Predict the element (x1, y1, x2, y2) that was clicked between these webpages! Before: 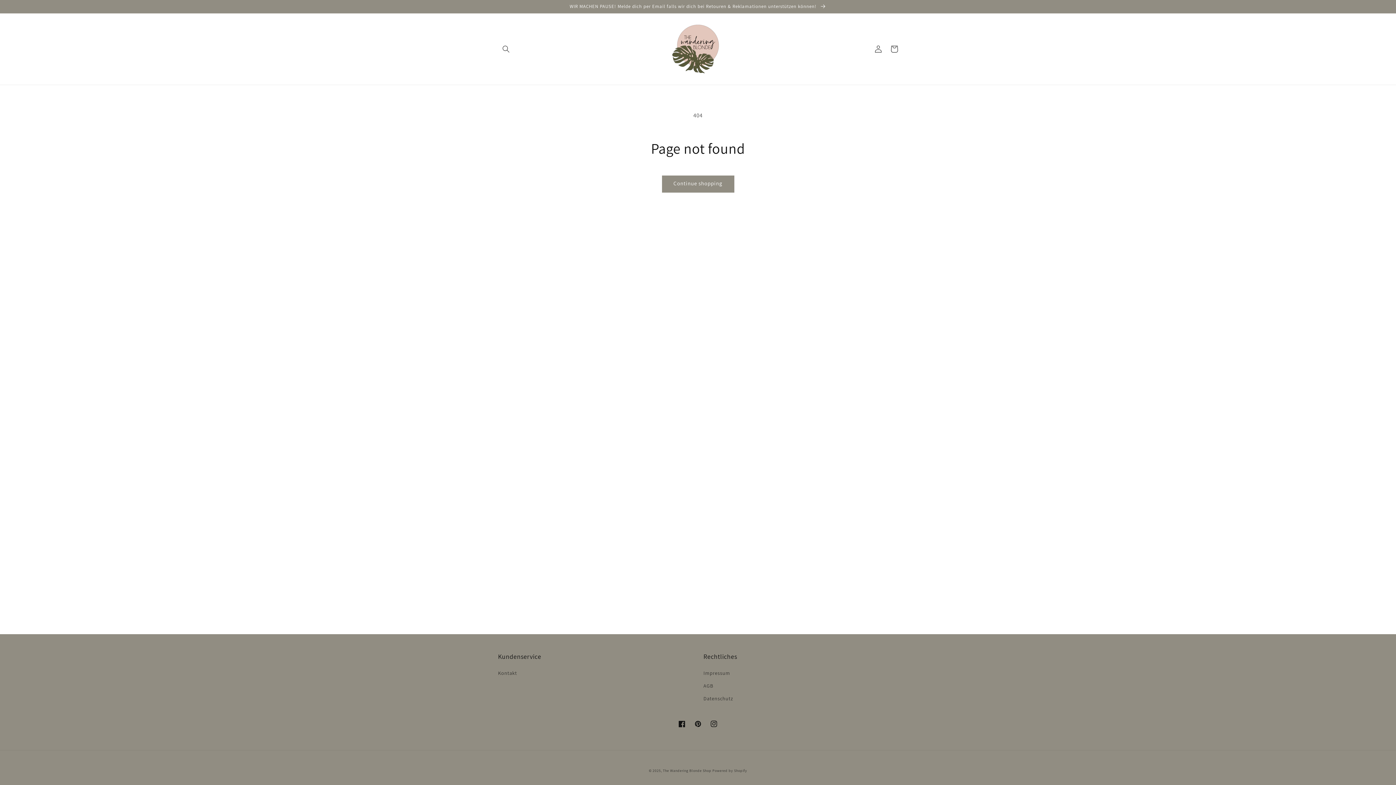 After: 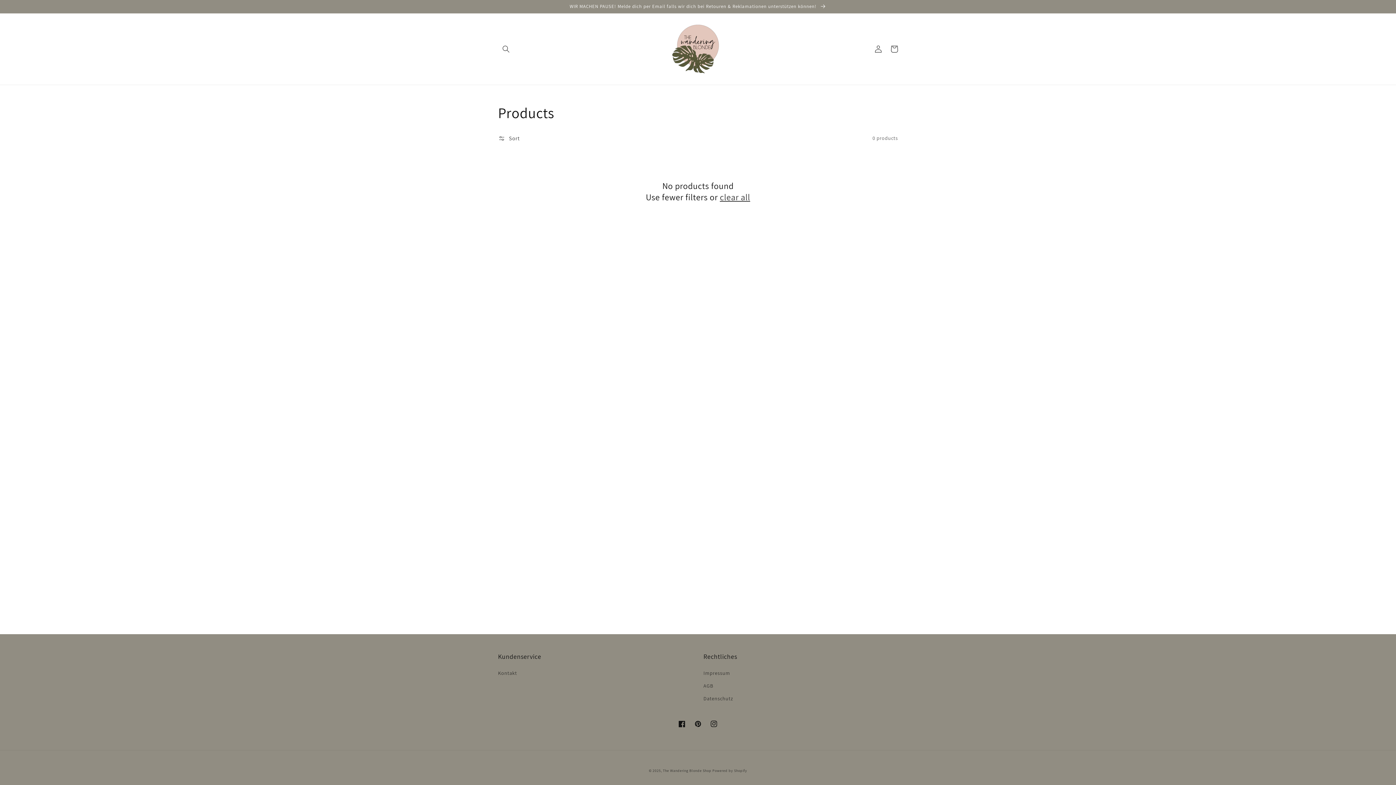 Action: label: Continue shopping bbox: (662, 175, 734, 192)